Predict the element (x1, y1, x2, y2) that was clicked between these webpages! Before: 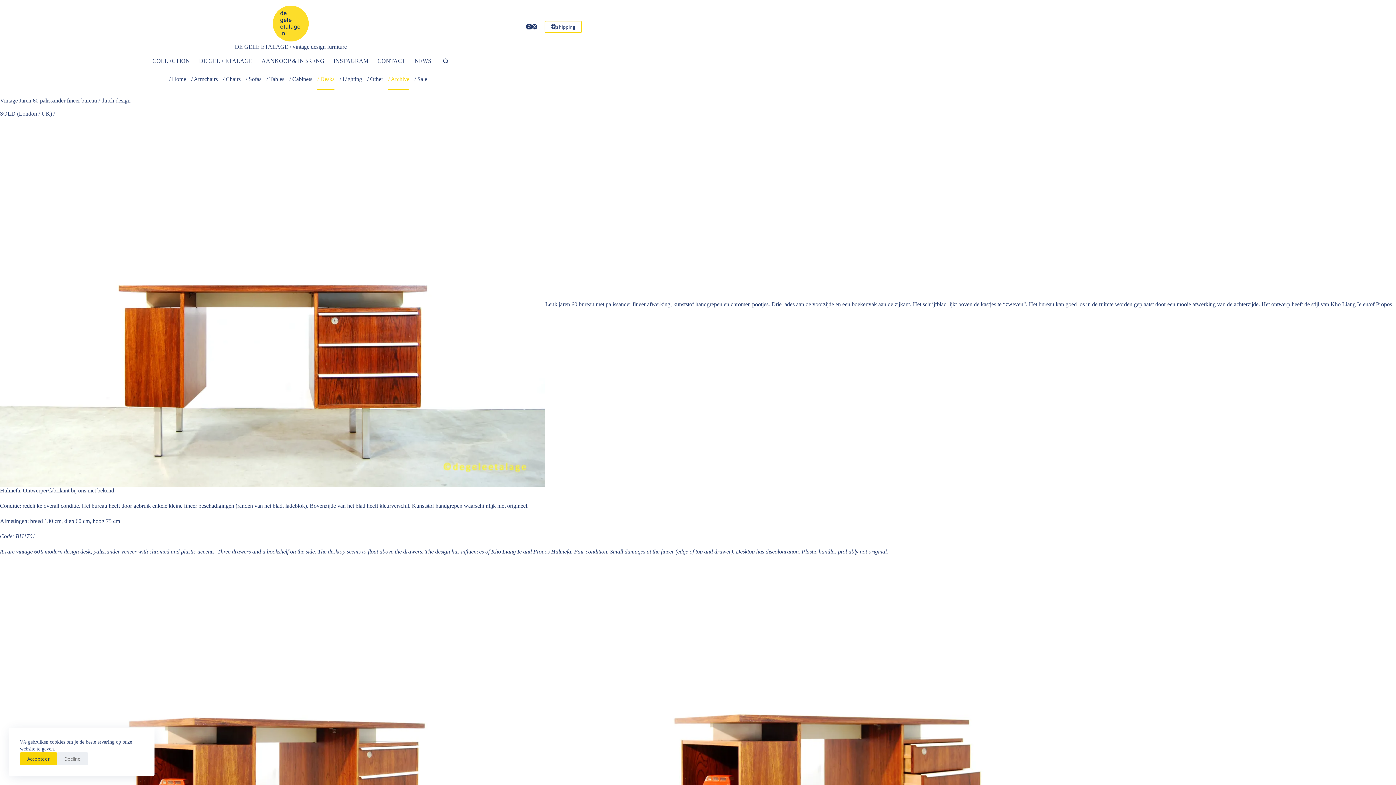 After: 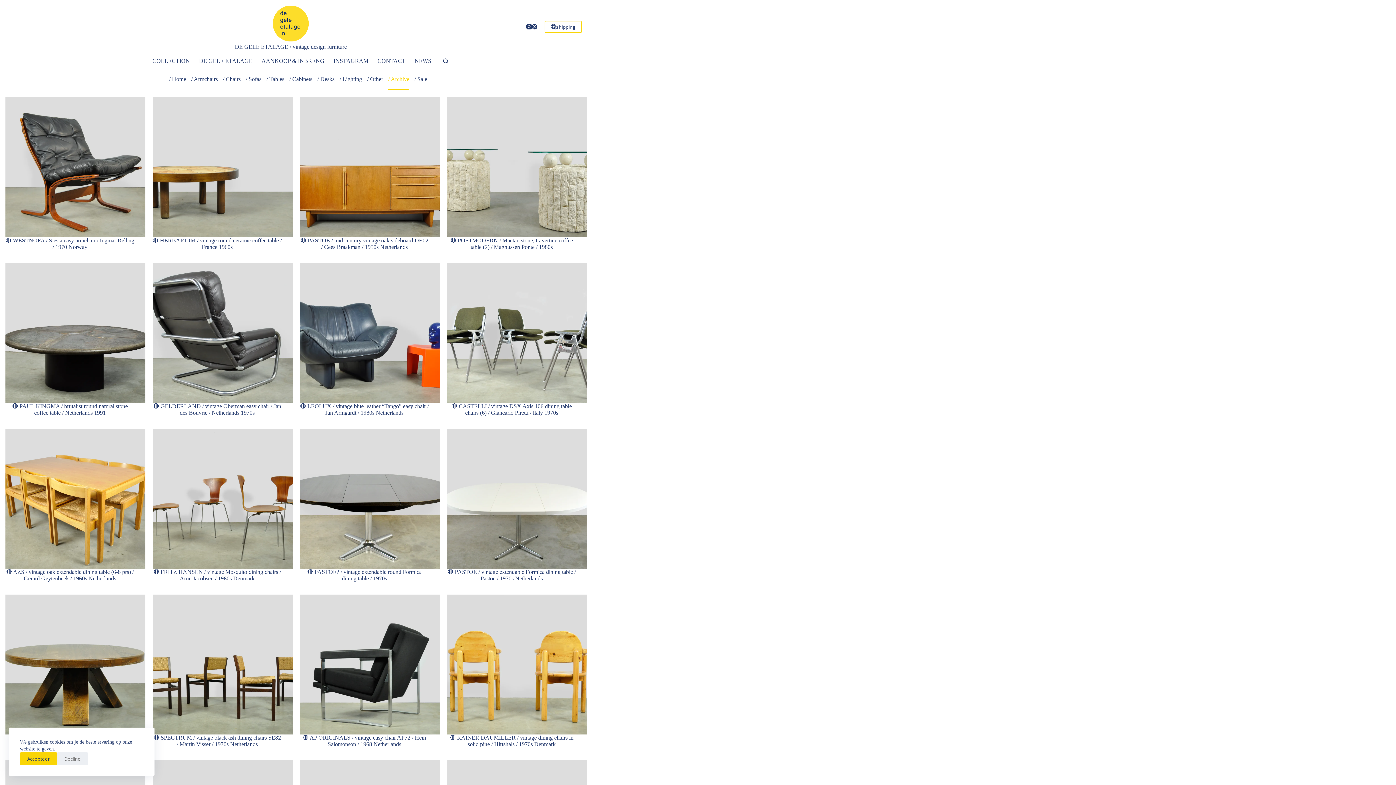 Action: bbox: (385, 68, 412, 90) label: / Archive